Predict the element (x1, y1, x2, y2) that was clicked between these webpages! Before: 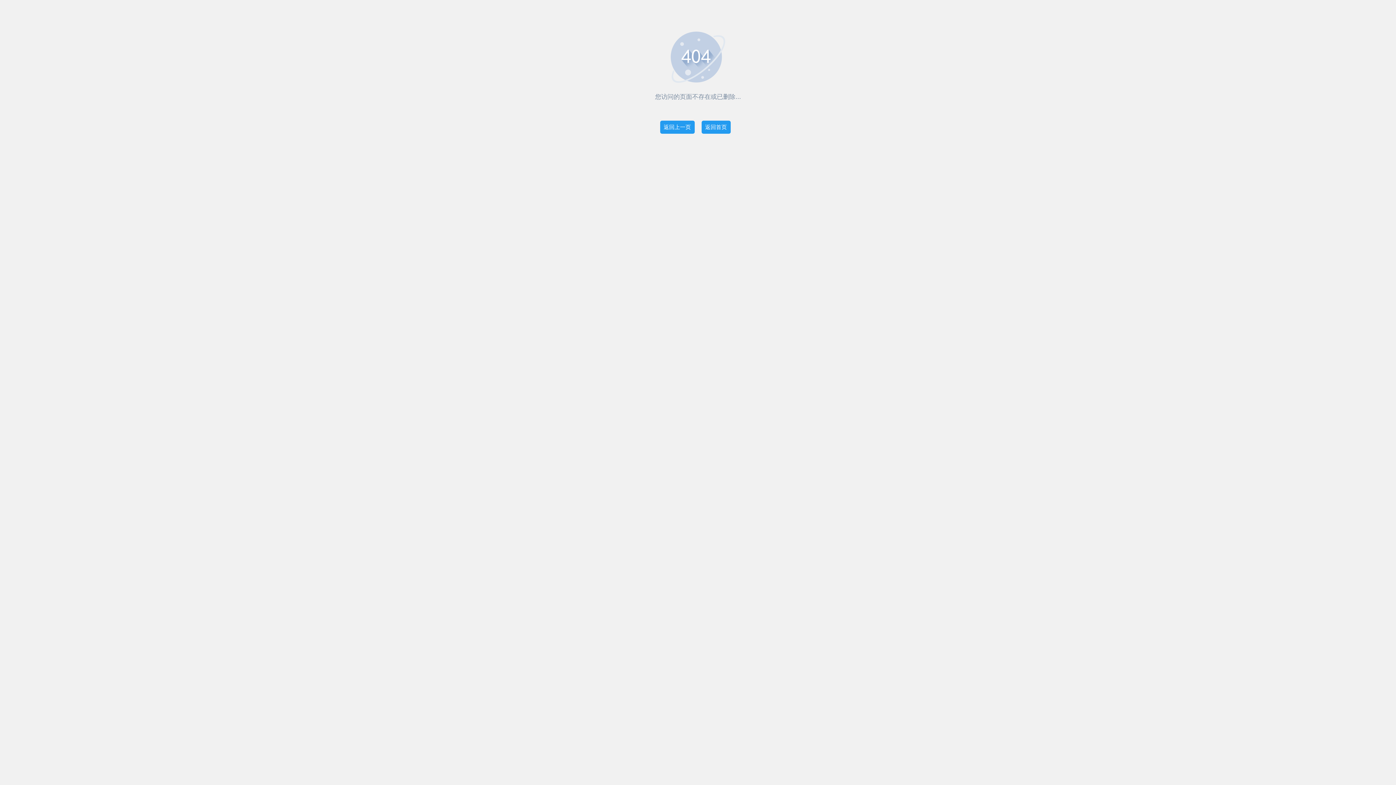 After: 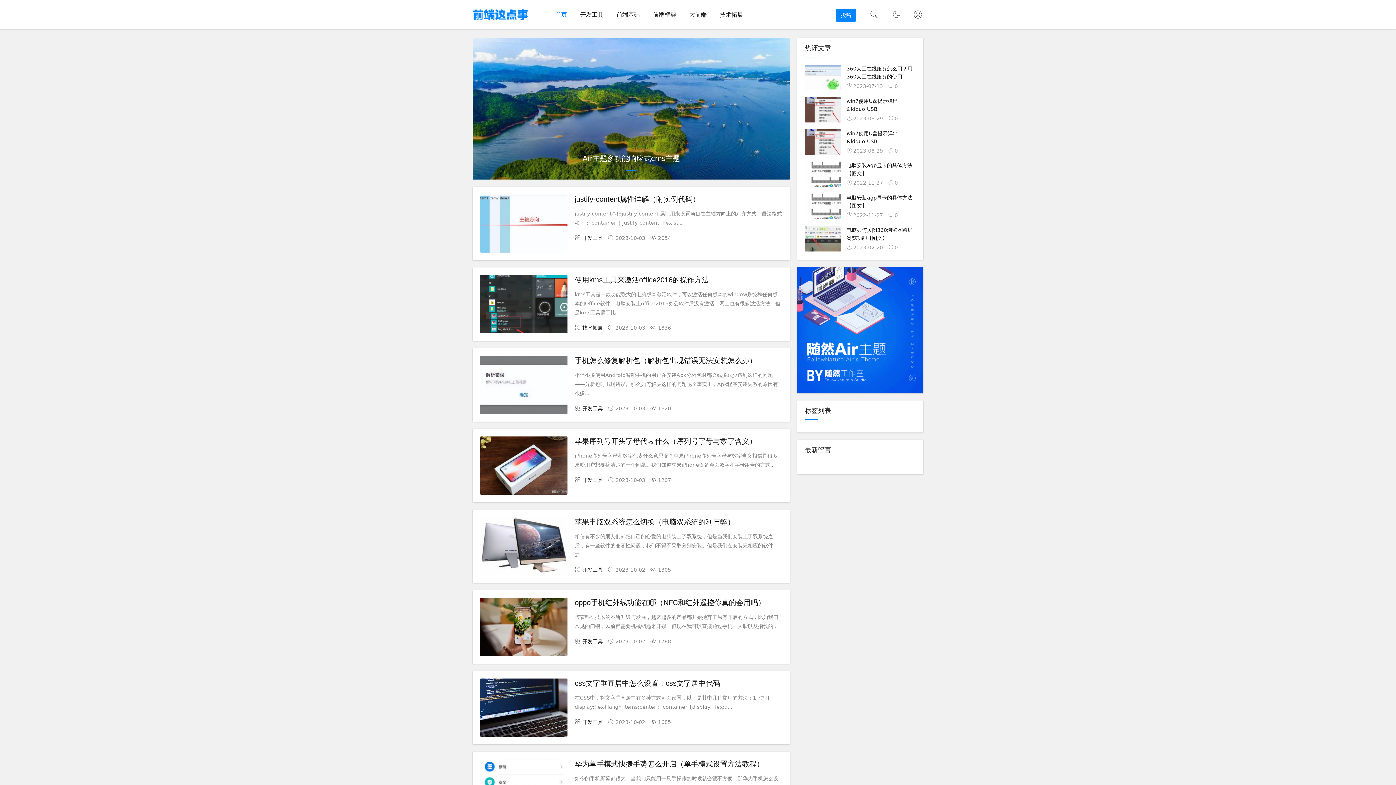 Action: bbox: (701, 120, 730, 133) label: 返回首页